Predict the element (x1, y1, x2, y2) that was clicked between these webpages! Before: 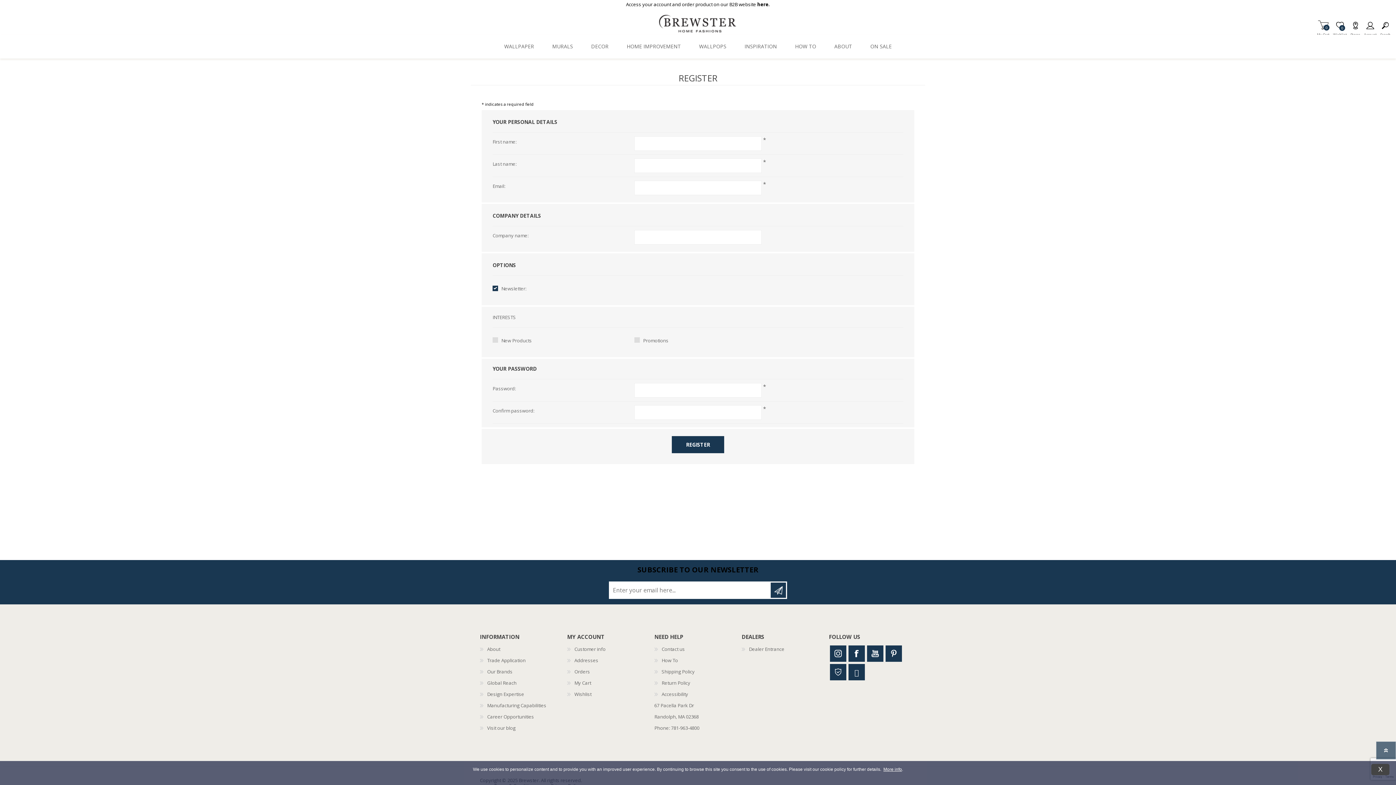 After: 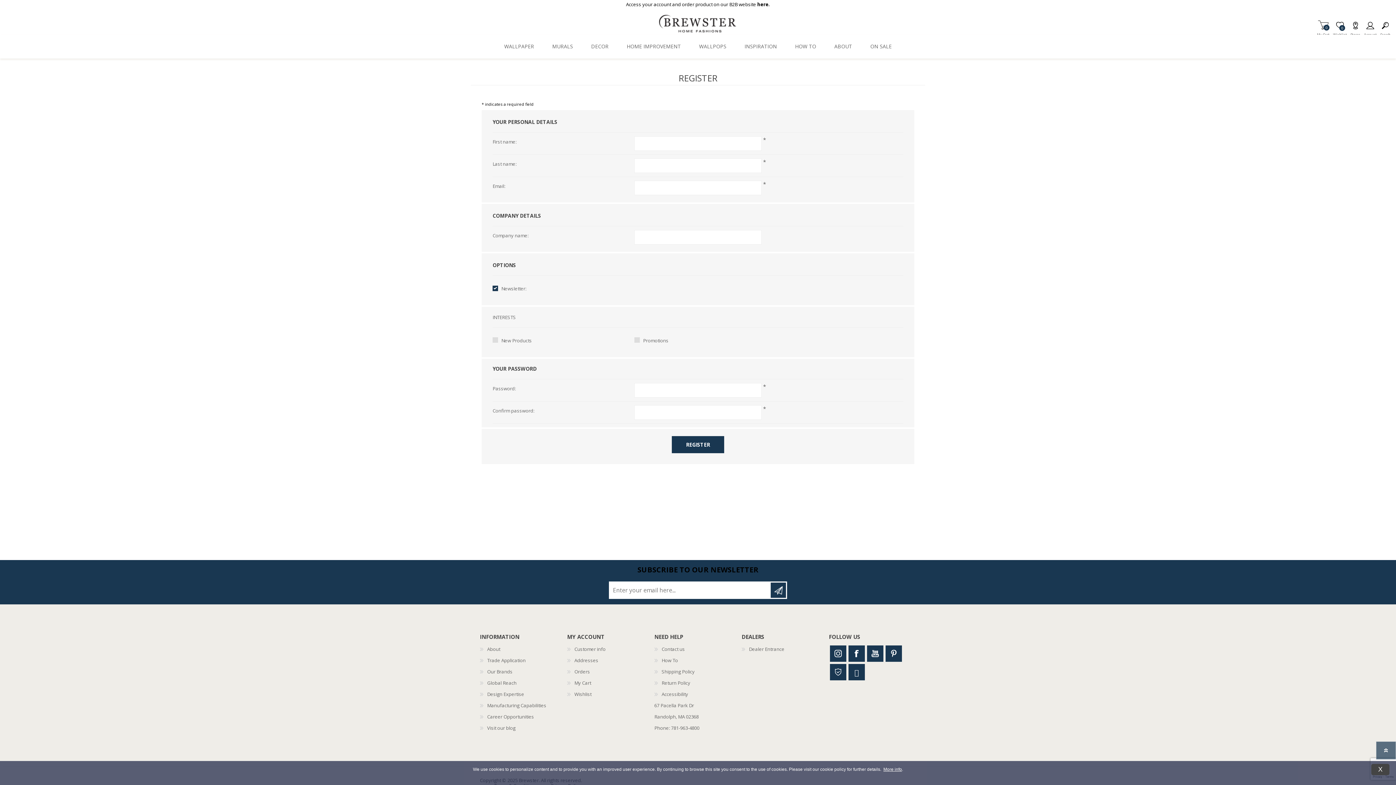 Action: bbox: (757, 1, 770, 7) label: here.